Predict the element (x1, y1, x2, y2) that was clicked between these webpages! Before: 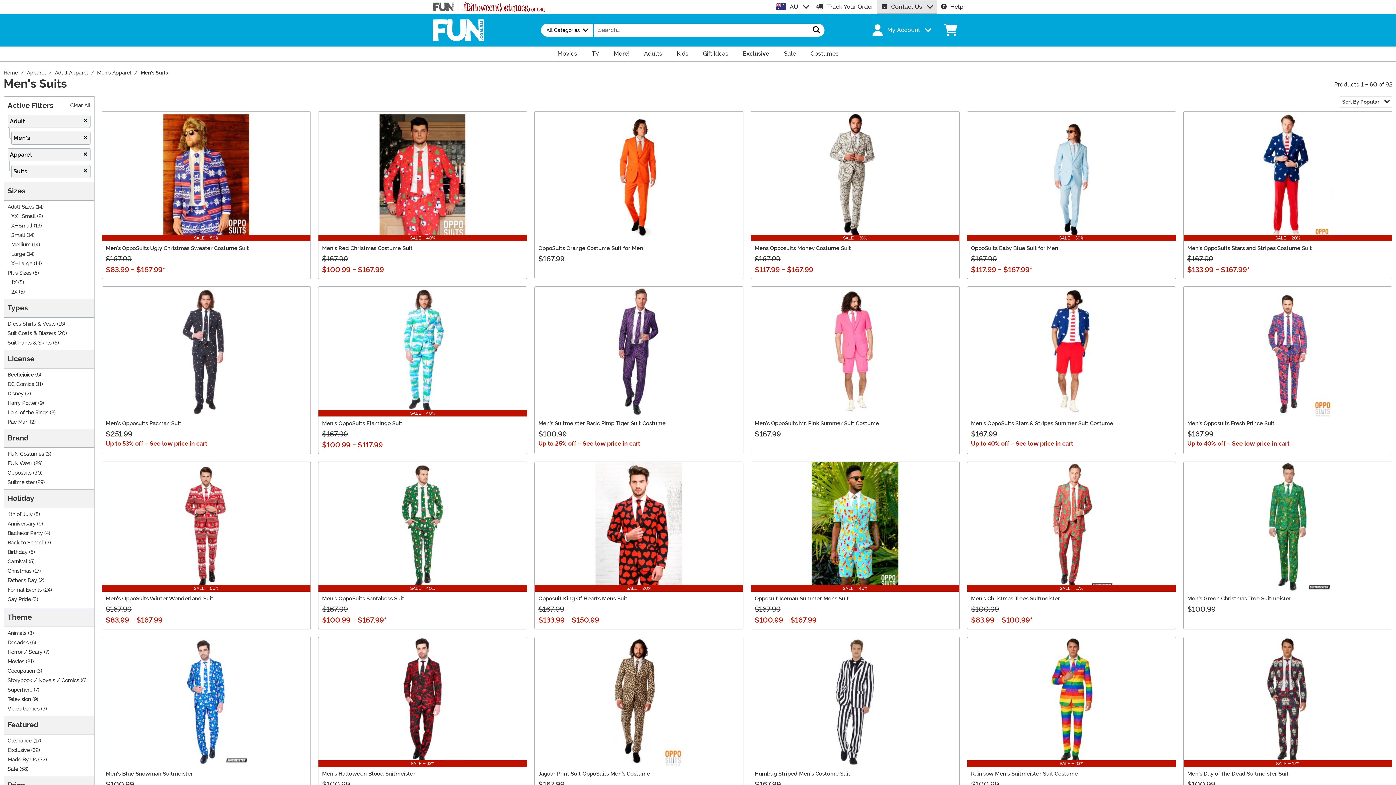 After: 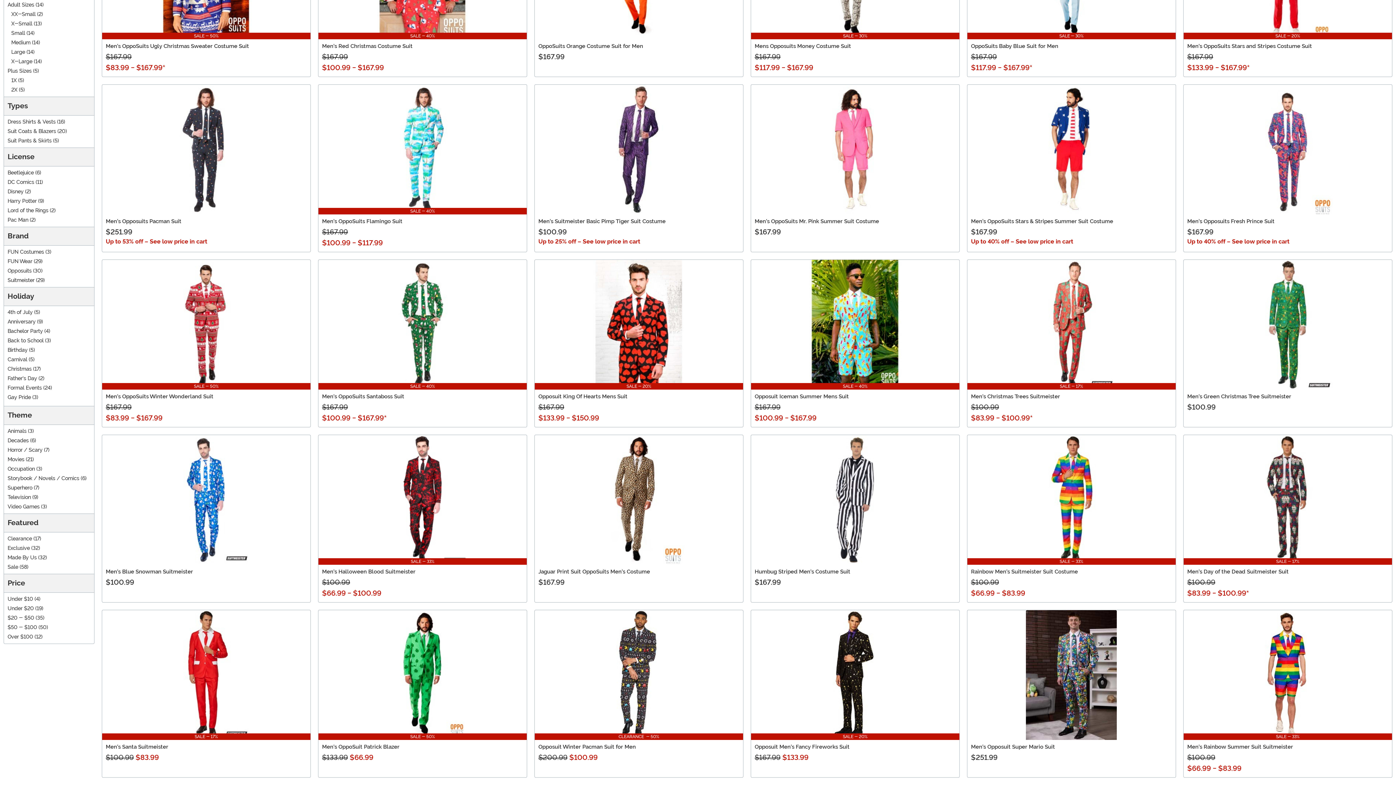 Action: label: Sizes bbox: (4, 182, 94, 200)